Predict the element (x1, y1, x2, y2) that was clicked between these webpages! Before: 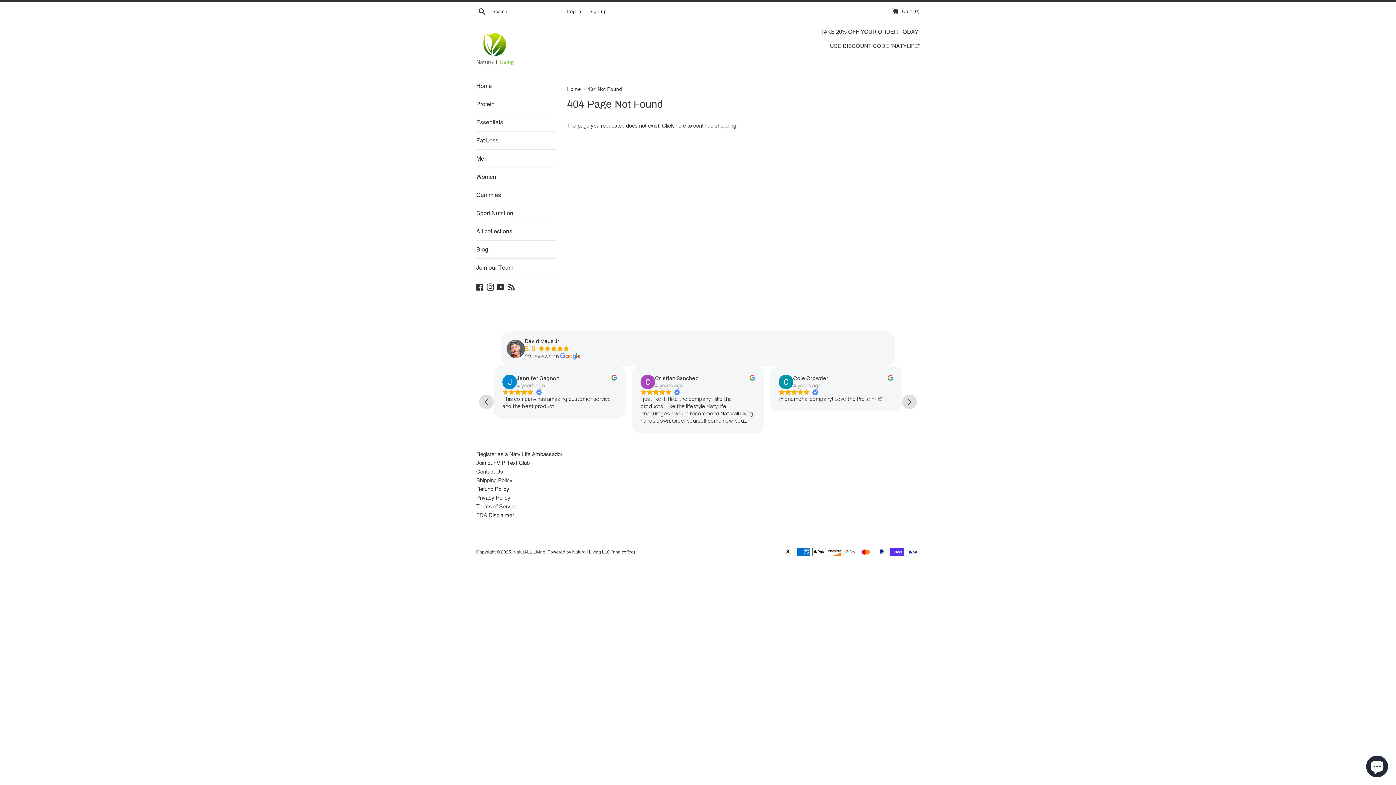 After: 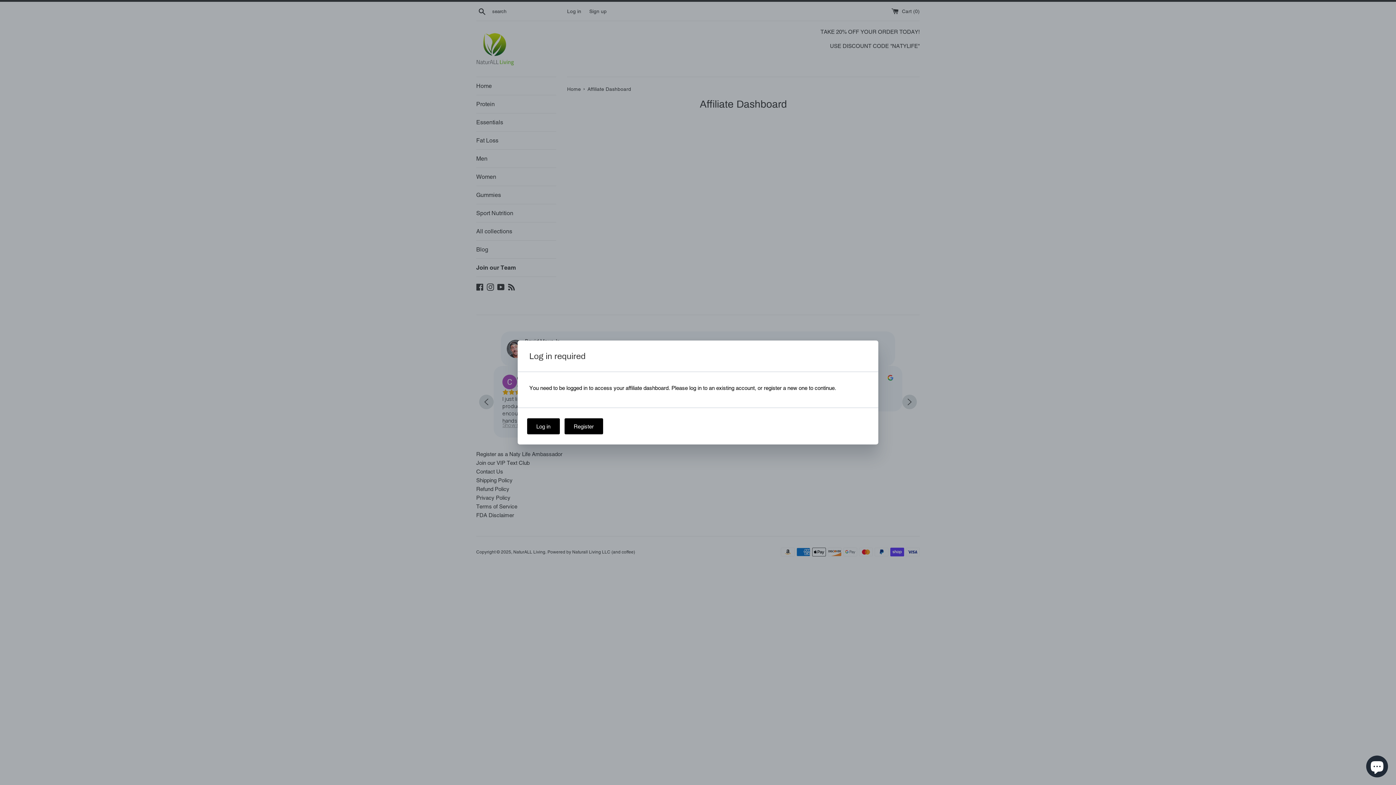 Action: label: Register as a Naty Life Ambassador bbox: (476, 451, 562, 457)